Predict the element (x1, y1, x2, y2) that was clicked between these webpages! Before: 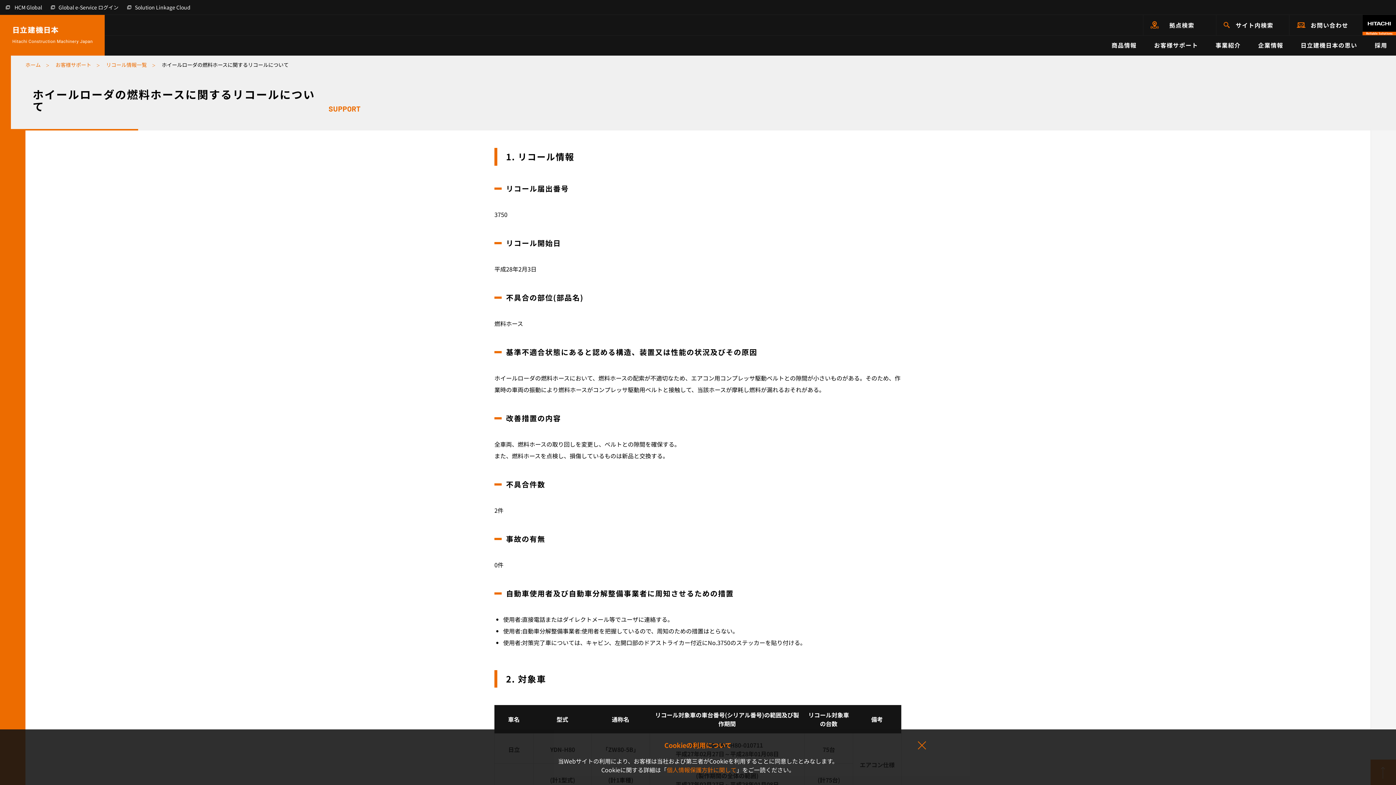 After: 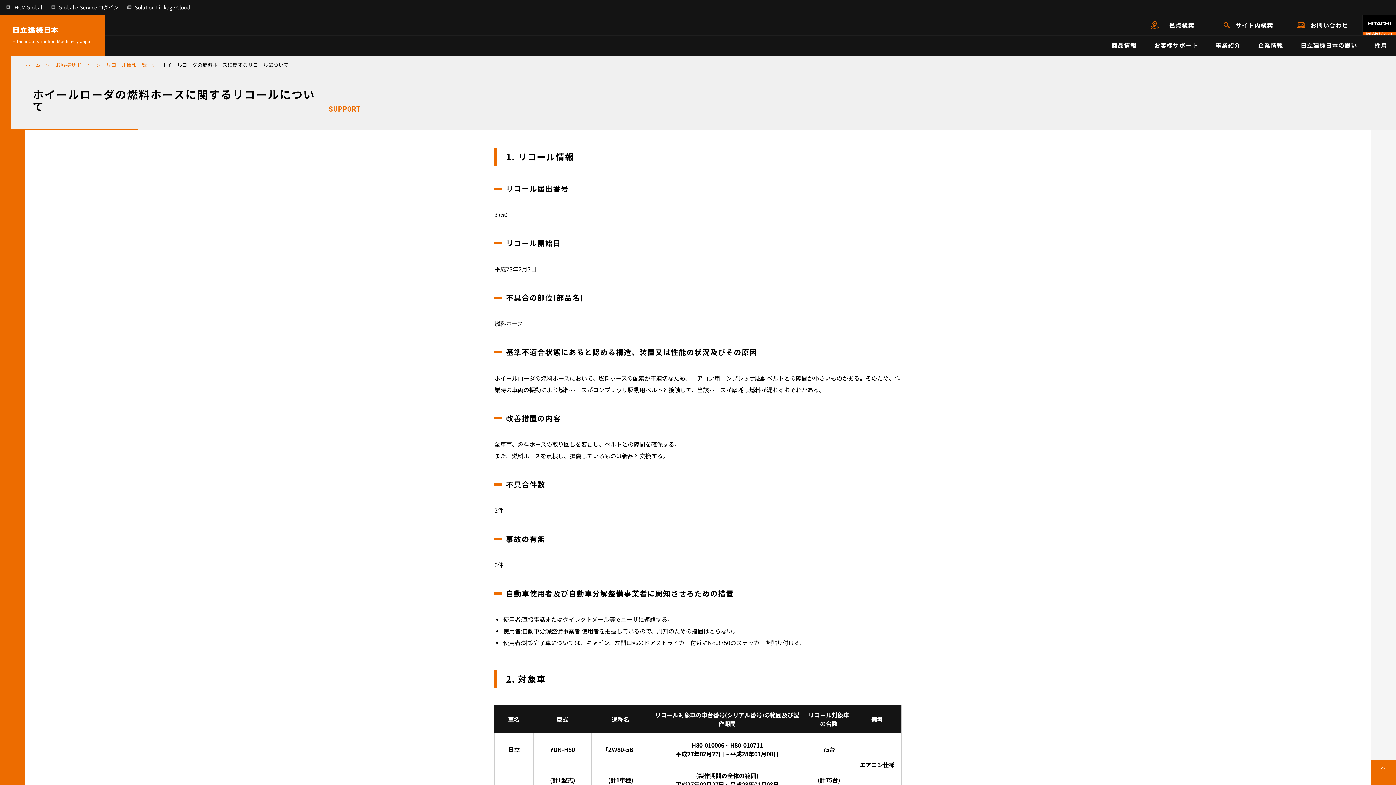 Action: label: 同意して閉じる bbox: (916, 740, 927, 751)